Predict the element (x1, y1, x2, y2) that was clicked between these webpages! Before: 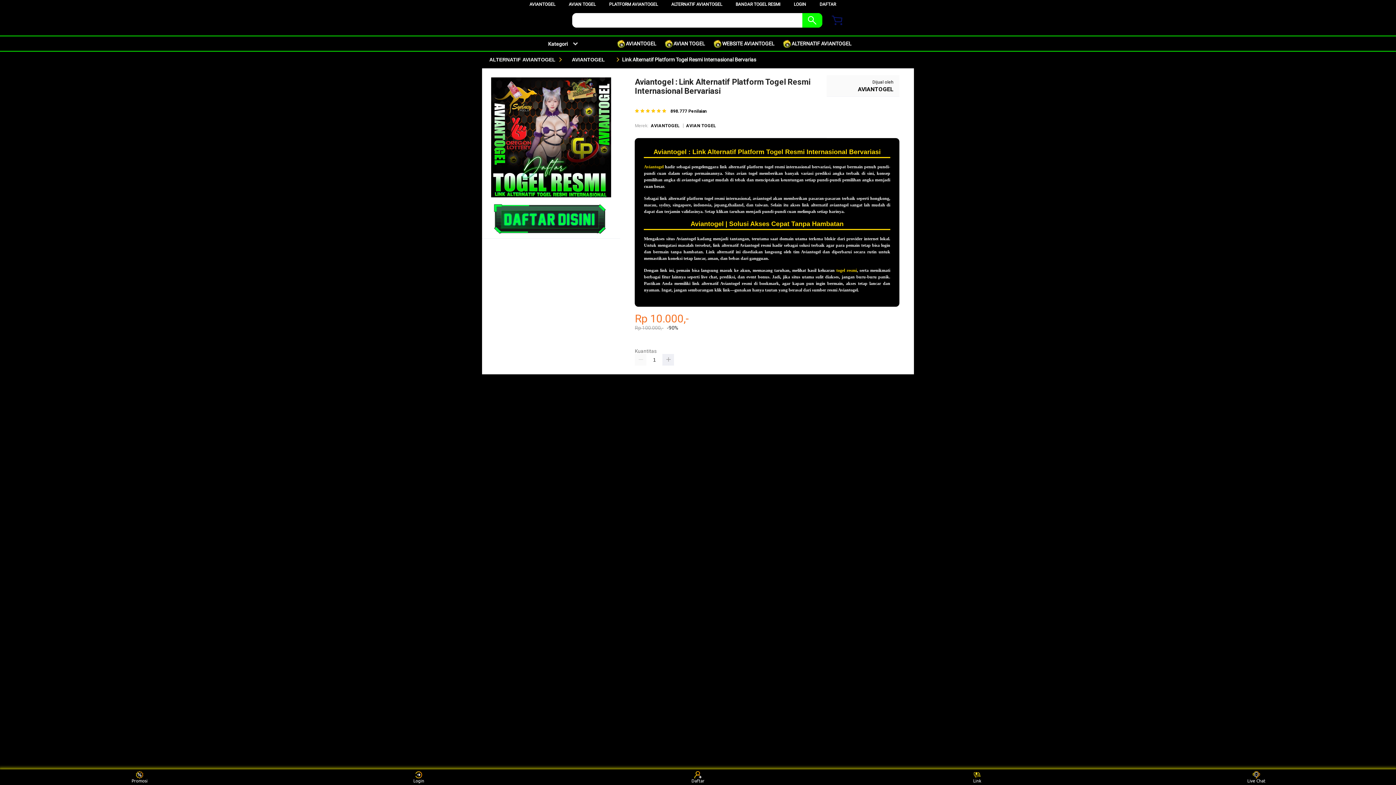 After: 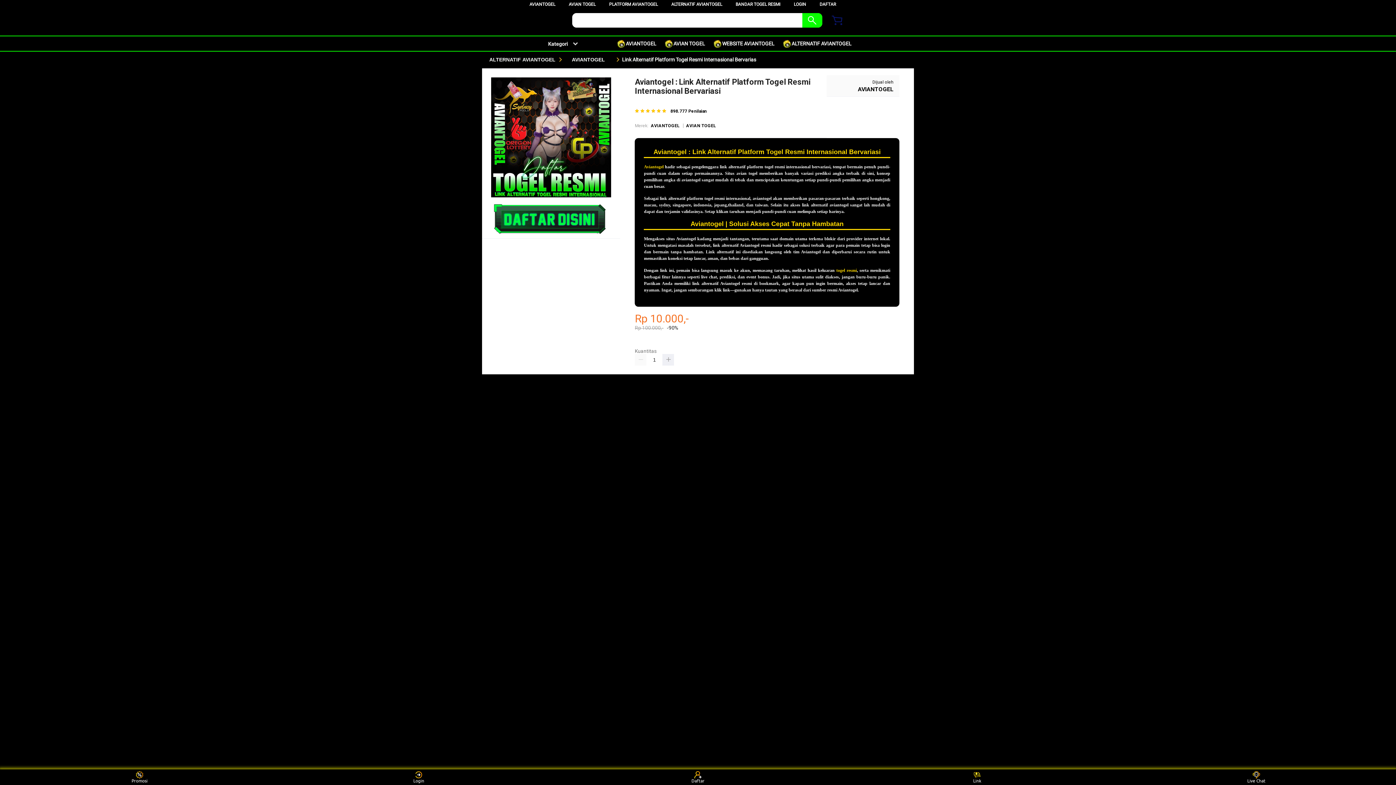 Action: bbox: (671, 1, 722, 6) label: ALTERNATIF AVIANTOGEL